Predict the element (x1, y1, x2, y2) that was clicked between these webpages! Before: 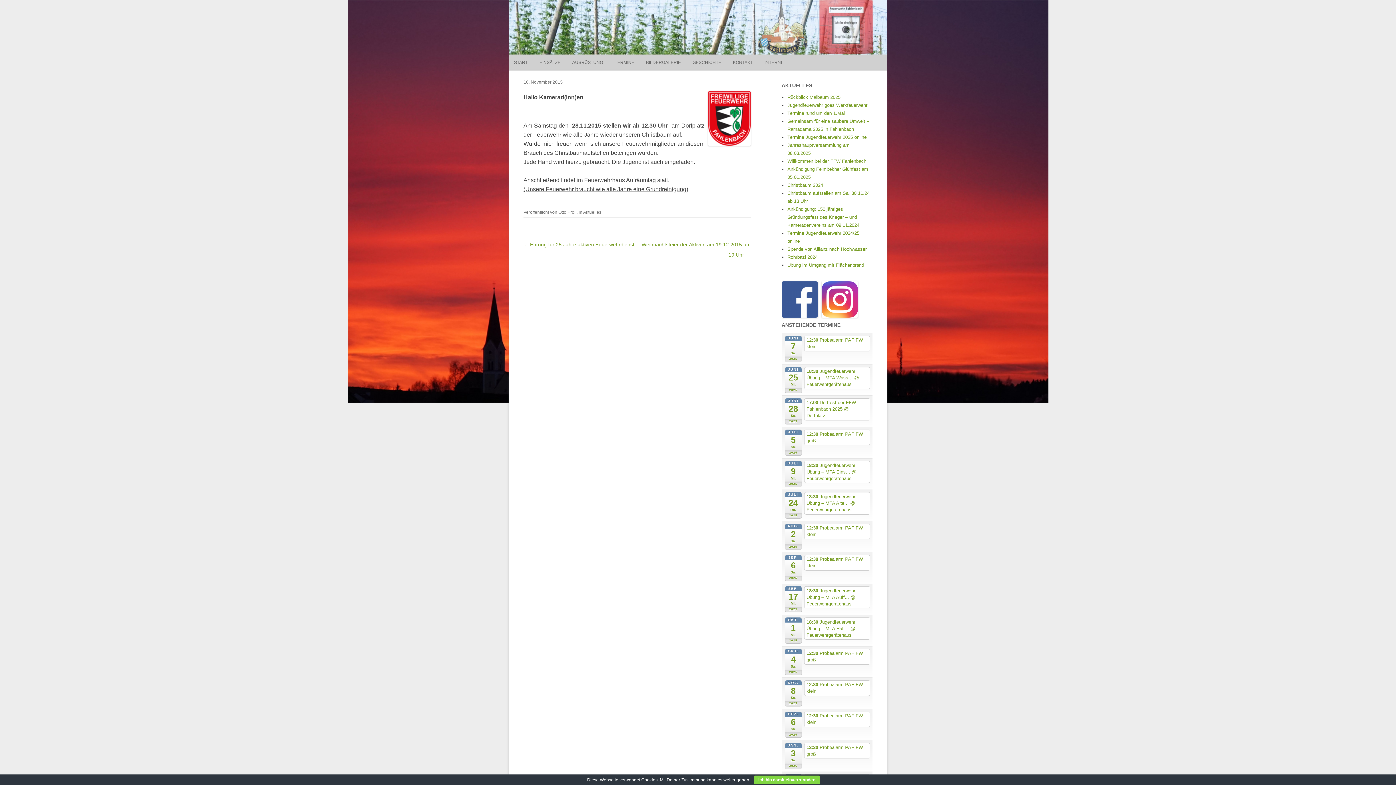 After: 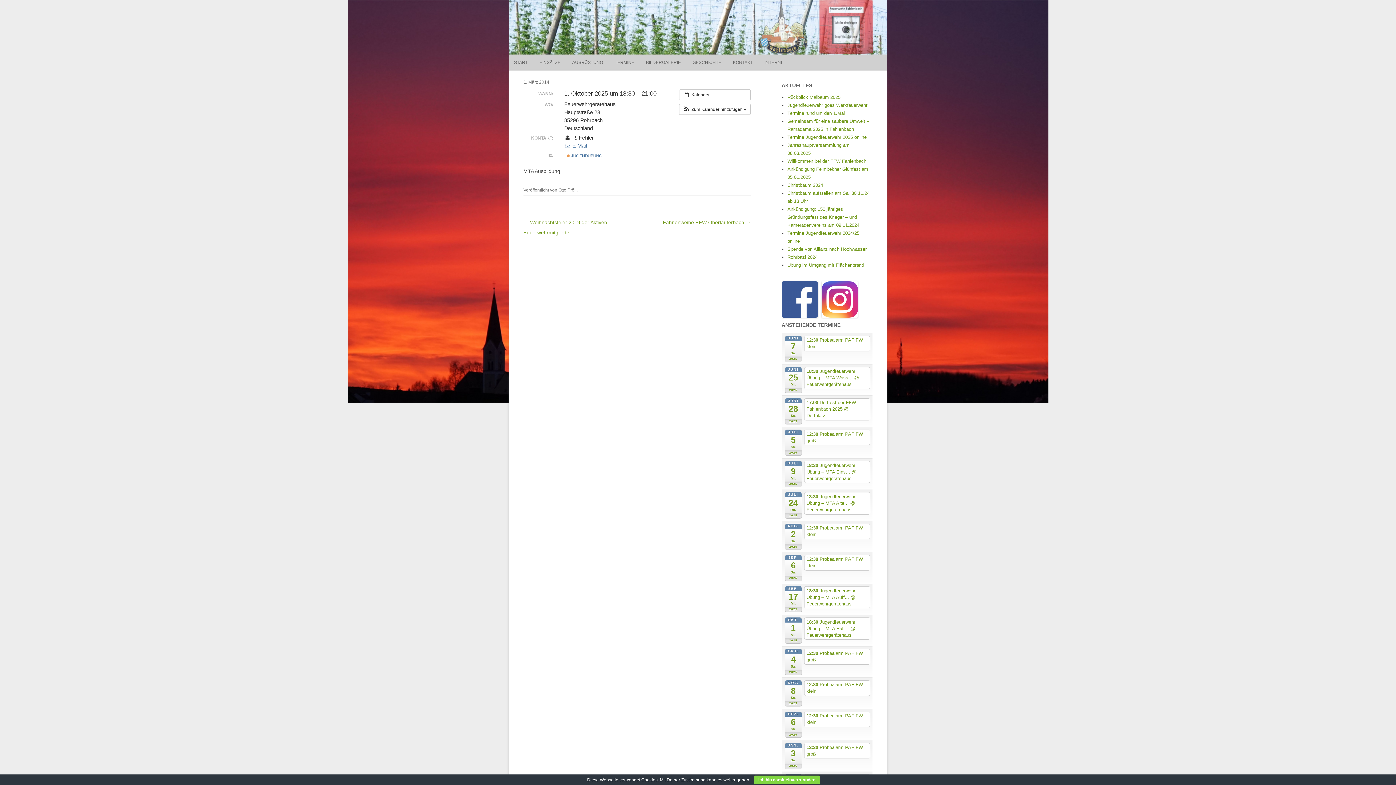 Action: label: 18:30 Jugendfeuerwehr Übung – MTA Halt... @ Feuerwehrgerätehaus bbox: (804, 617, 870, 640)